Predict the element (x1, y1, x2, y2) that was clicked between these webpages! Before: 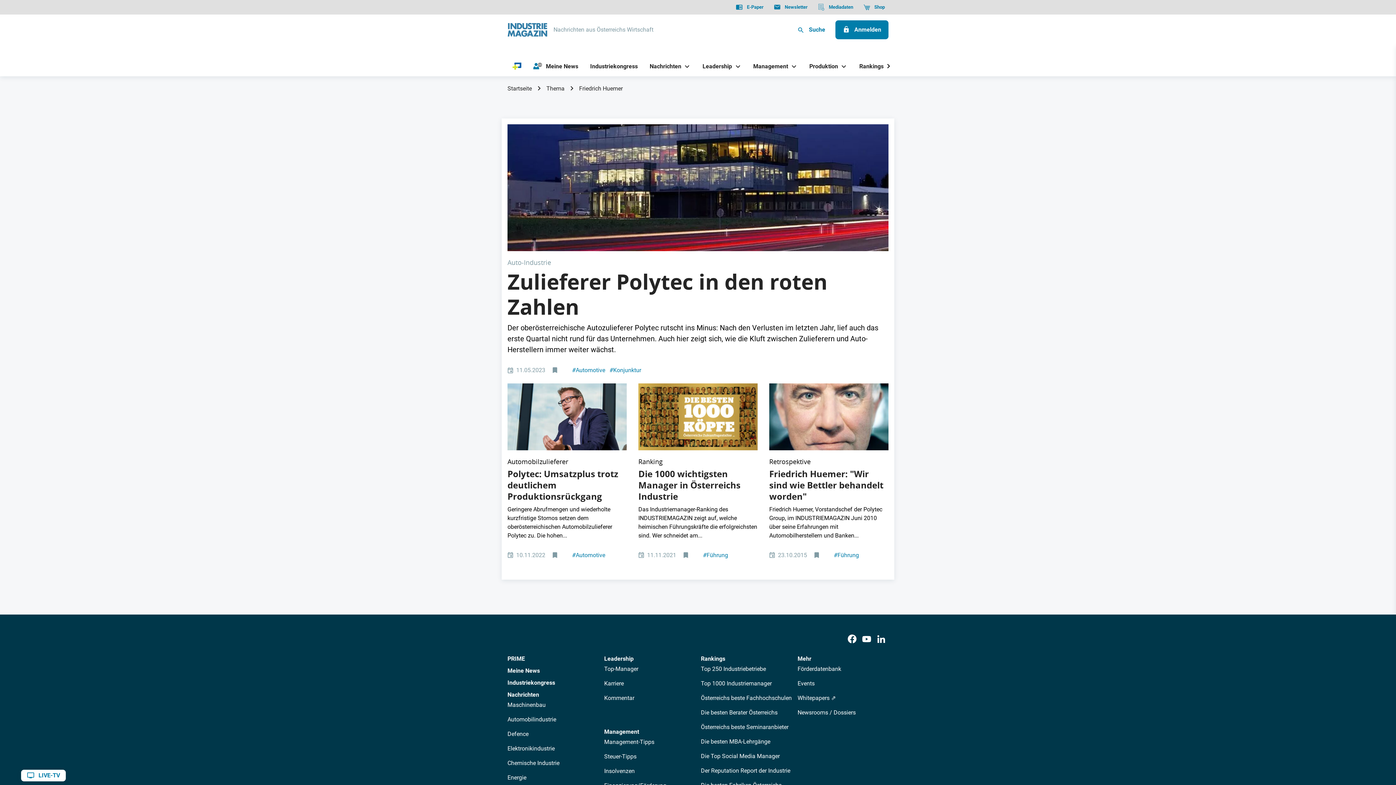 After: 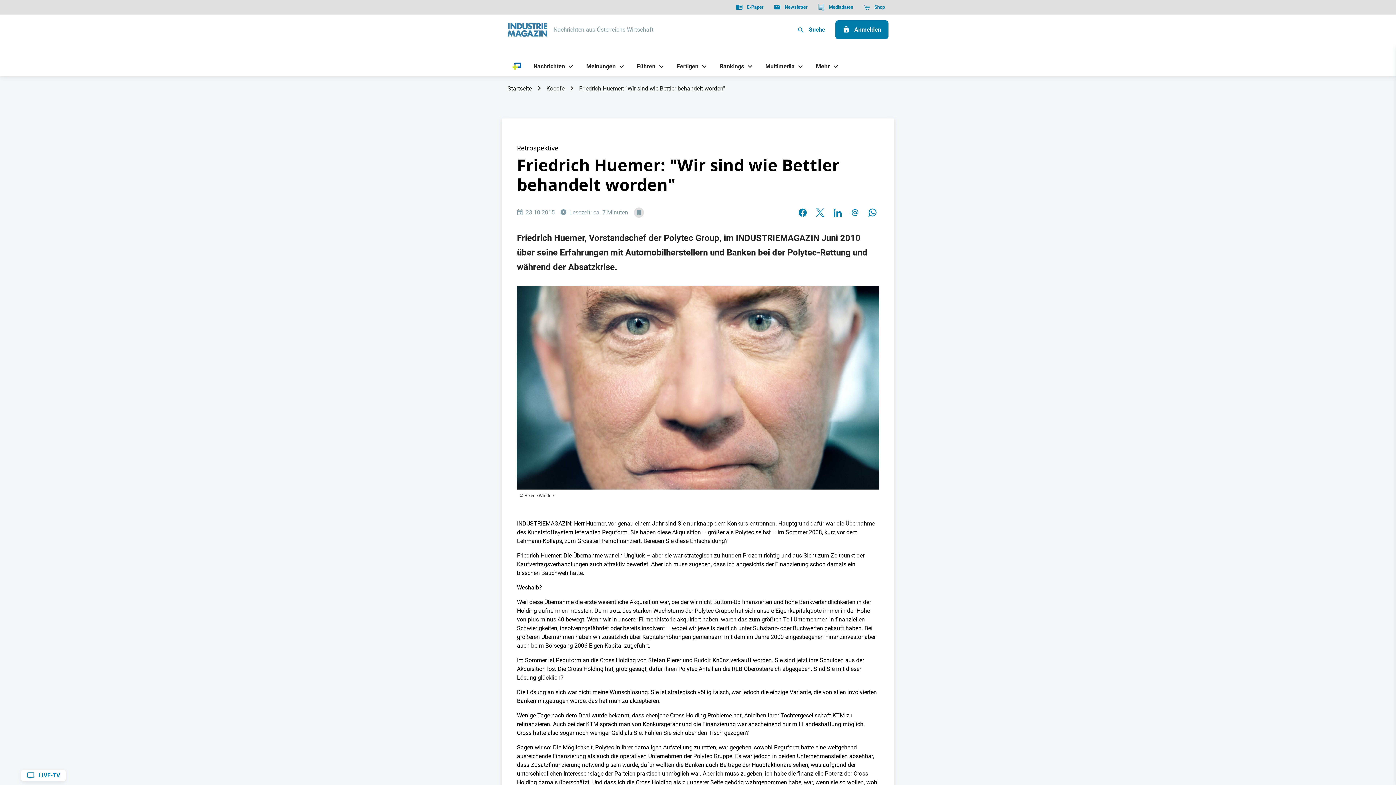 Action: label: Polytec-Eigentümer Friedrich Huemer bbox: (769, 383, 888, 450)